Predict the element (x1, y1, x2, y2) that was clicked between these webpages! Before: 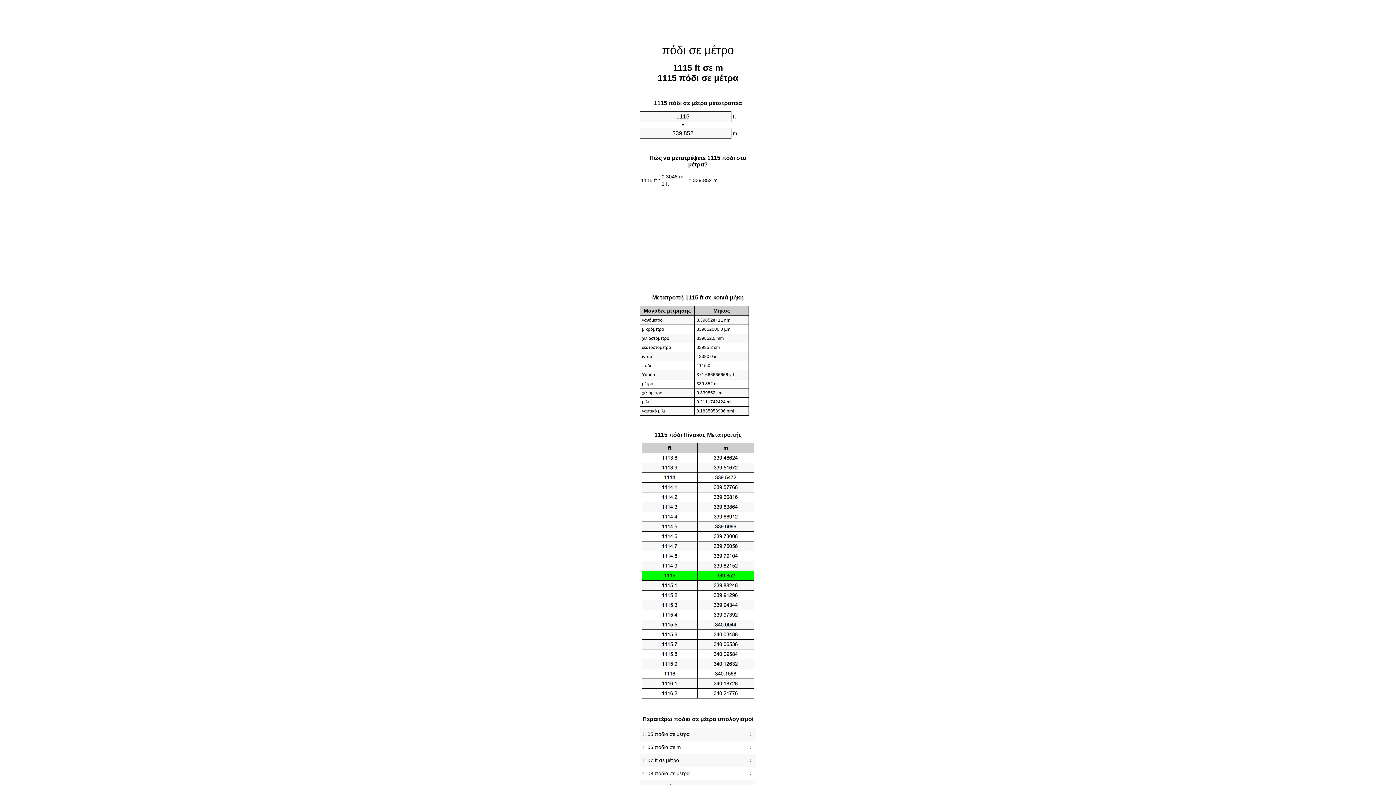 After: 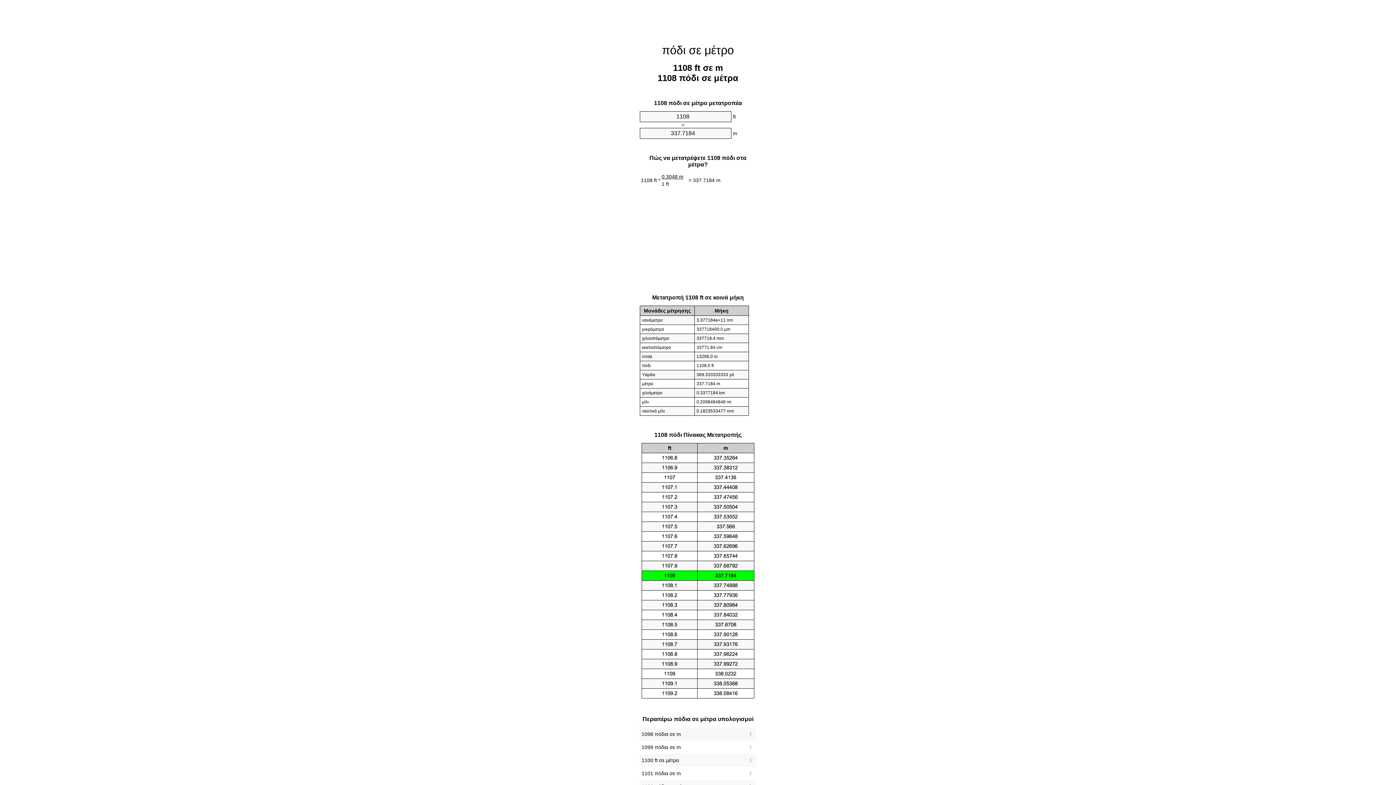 Action: bbox: (641, 769, 754, 778) label: 1108 πόδια σε μέτρα